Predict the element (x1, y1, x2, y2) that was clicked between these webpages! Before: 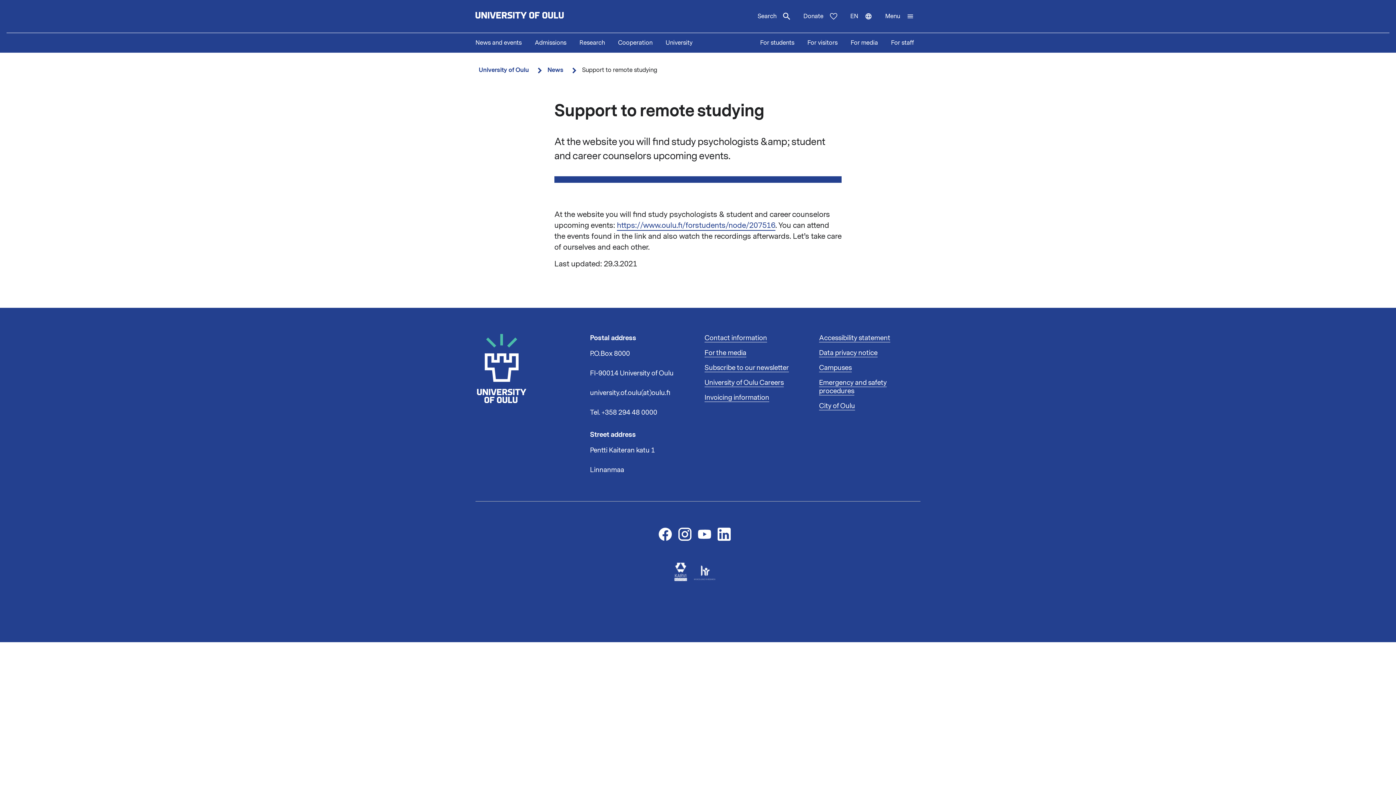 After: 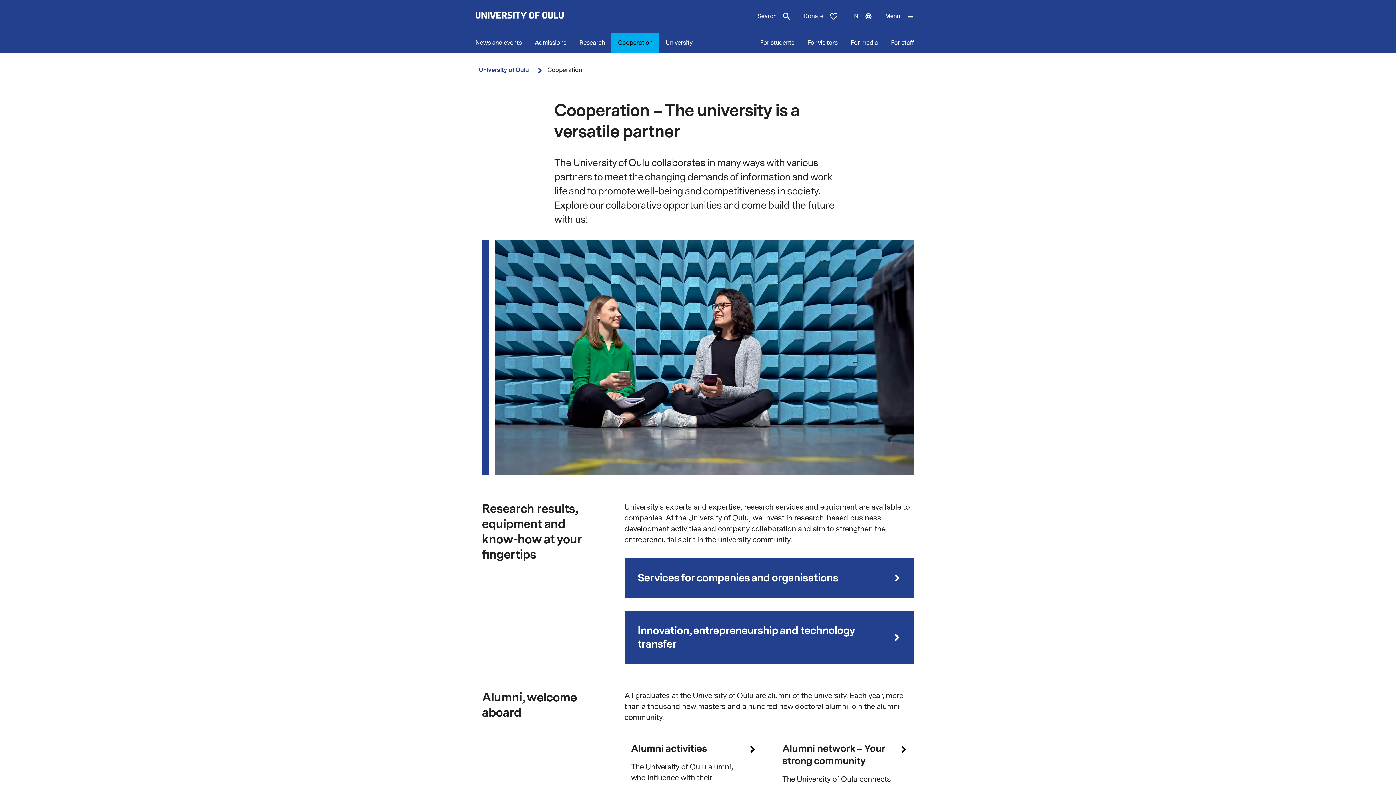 Action: label: Cooperation bbox: (611, 33, 659, 52)